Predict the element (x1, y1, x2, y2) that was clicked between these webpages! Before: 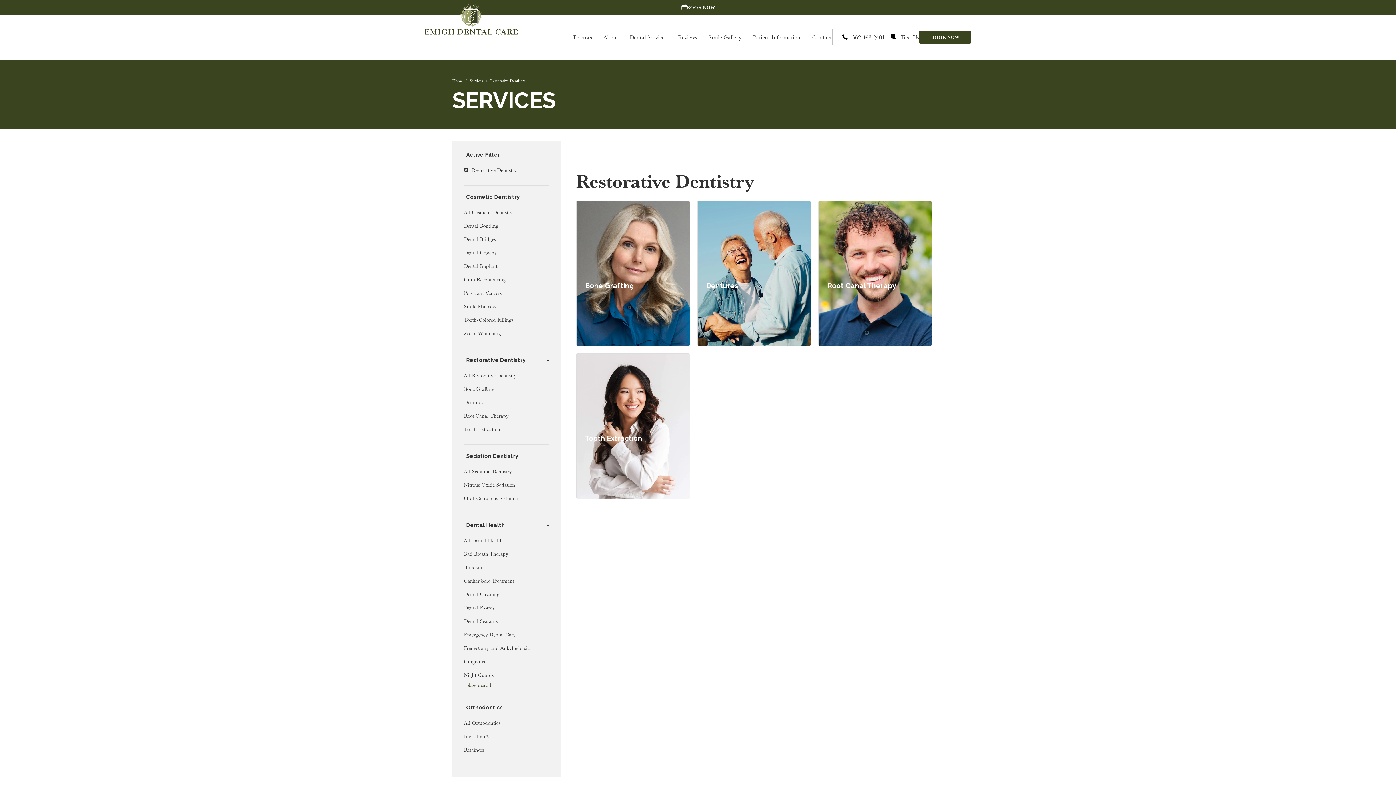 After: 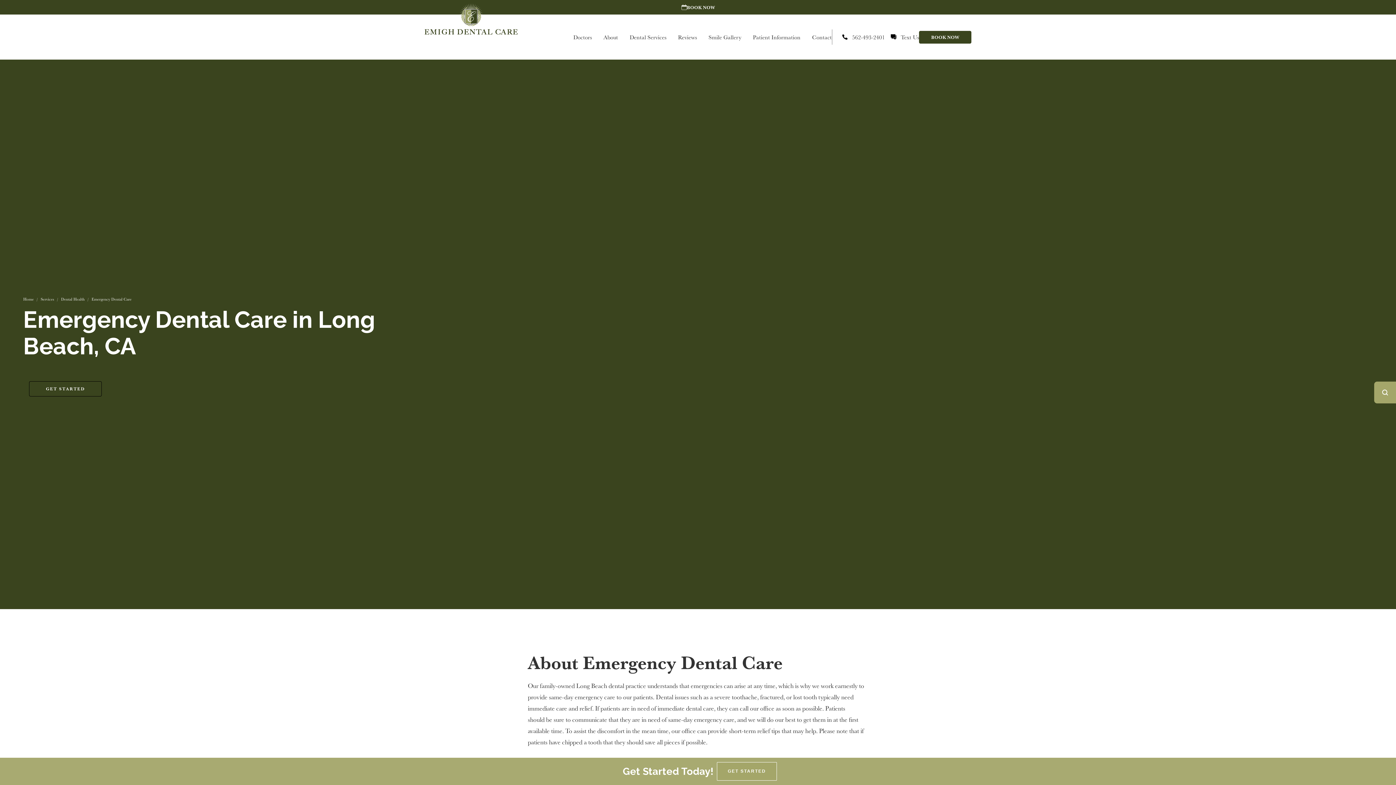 Action: bbox: (464, 628, 549, 641) label: Emergency Dental Care